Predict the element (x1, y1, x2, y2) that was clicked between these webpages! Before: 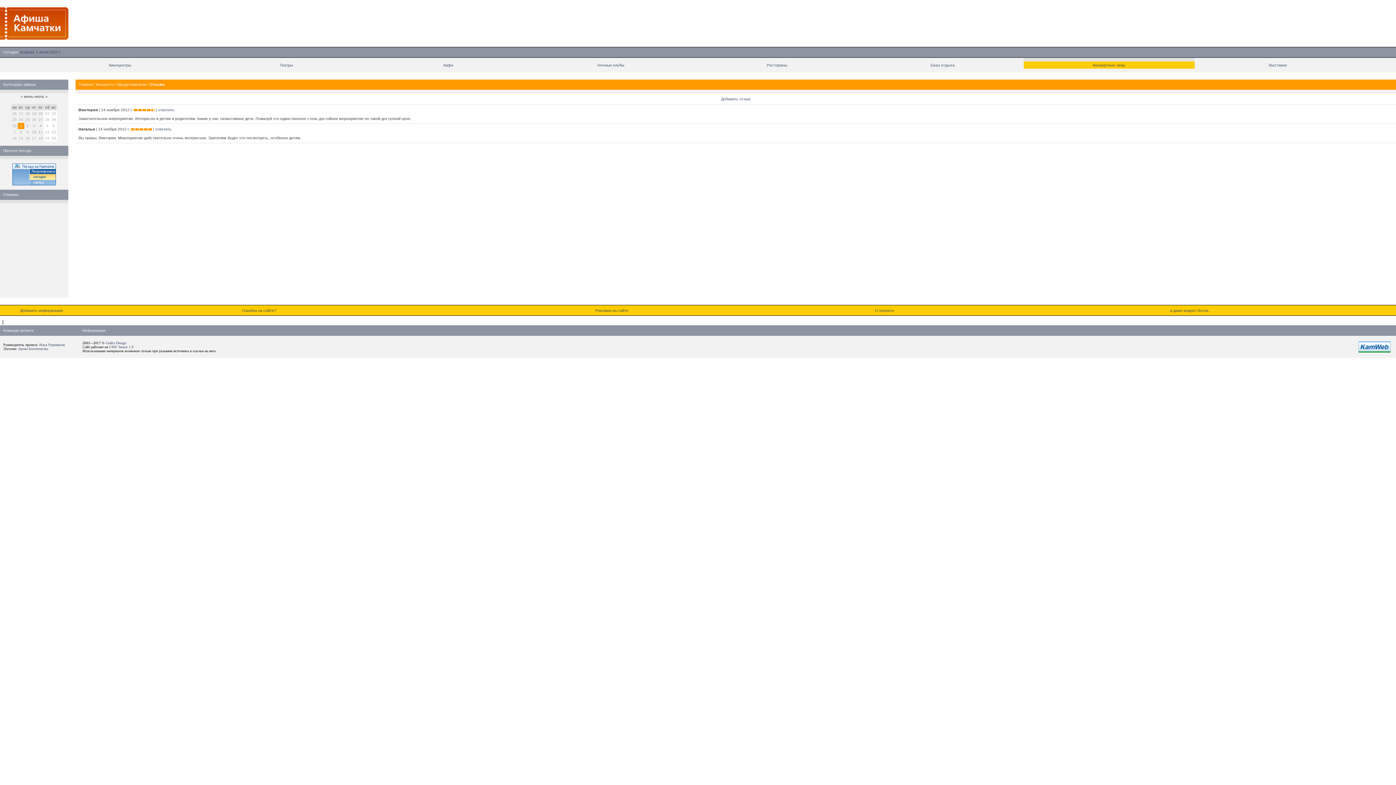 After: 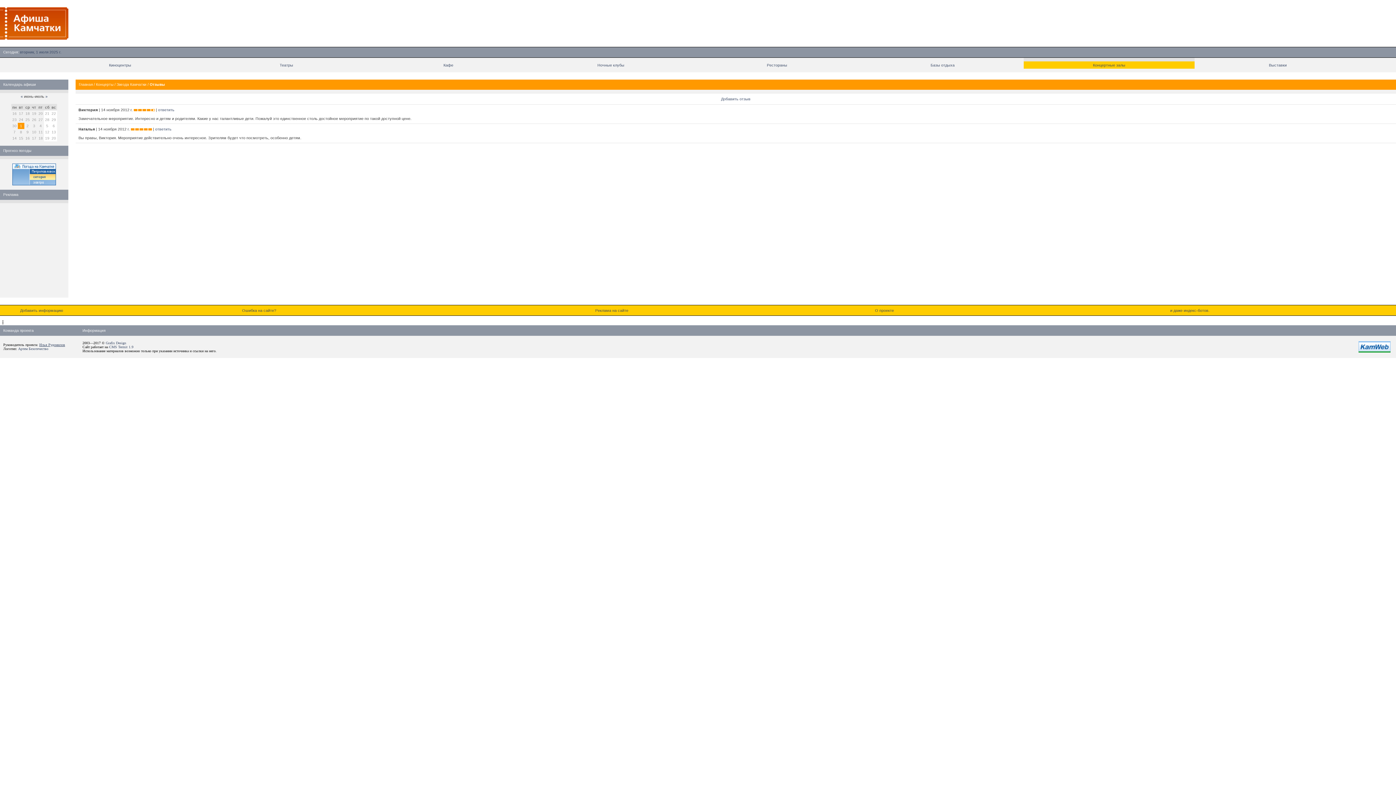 Action: label: Илья Рудомилов bbox: (39, 342, 65, 346)